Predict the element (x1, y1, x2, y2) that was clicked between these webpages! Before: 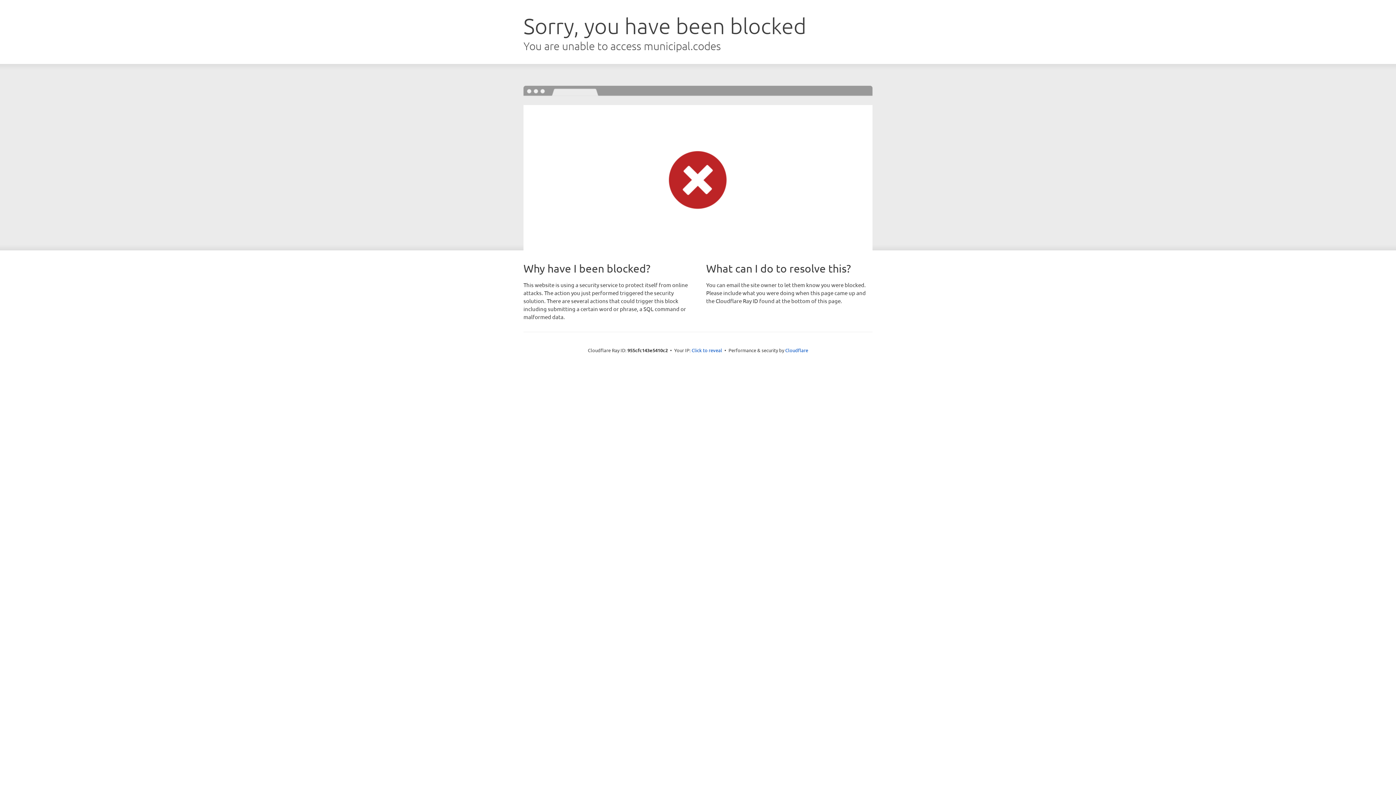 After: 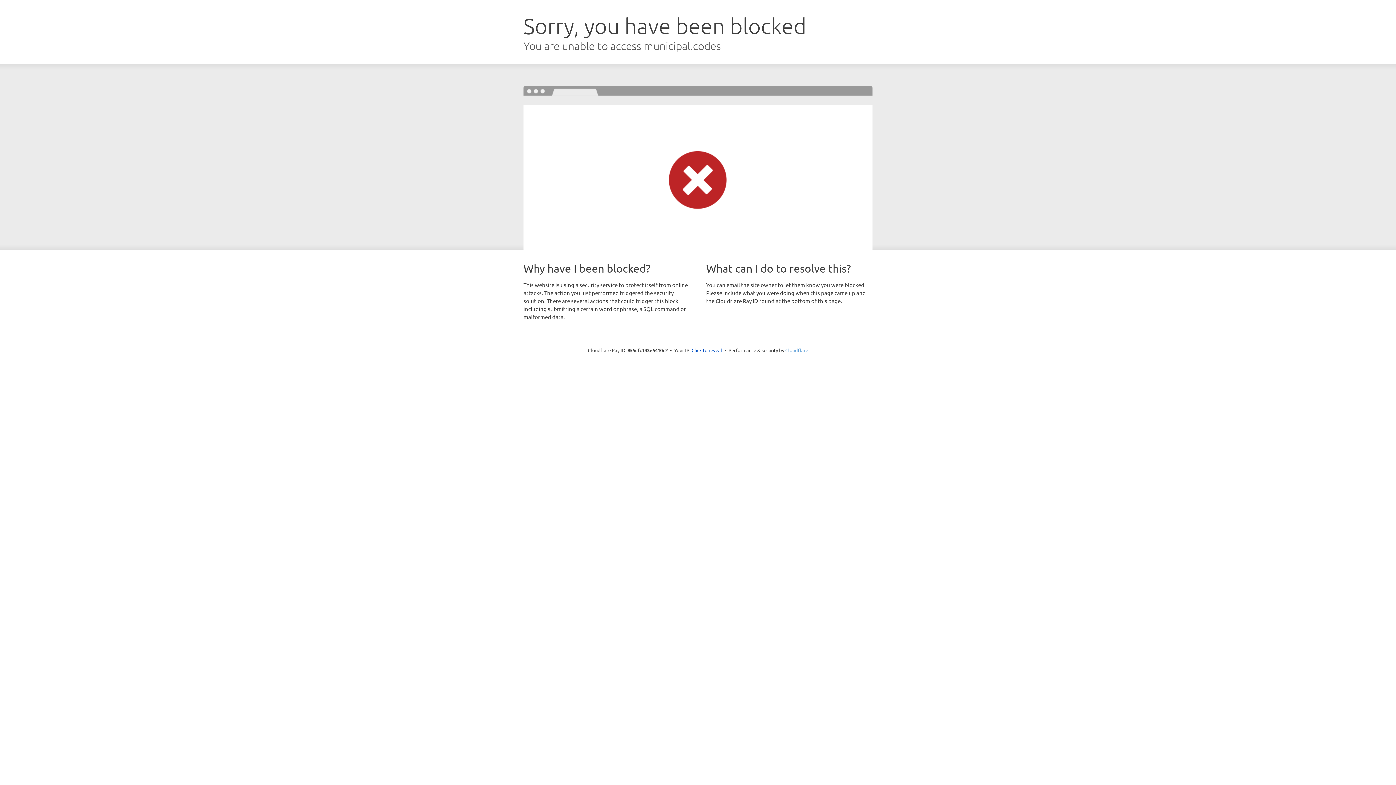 Action: label: Cloudflare bbox: (785, 347, 808, 353)